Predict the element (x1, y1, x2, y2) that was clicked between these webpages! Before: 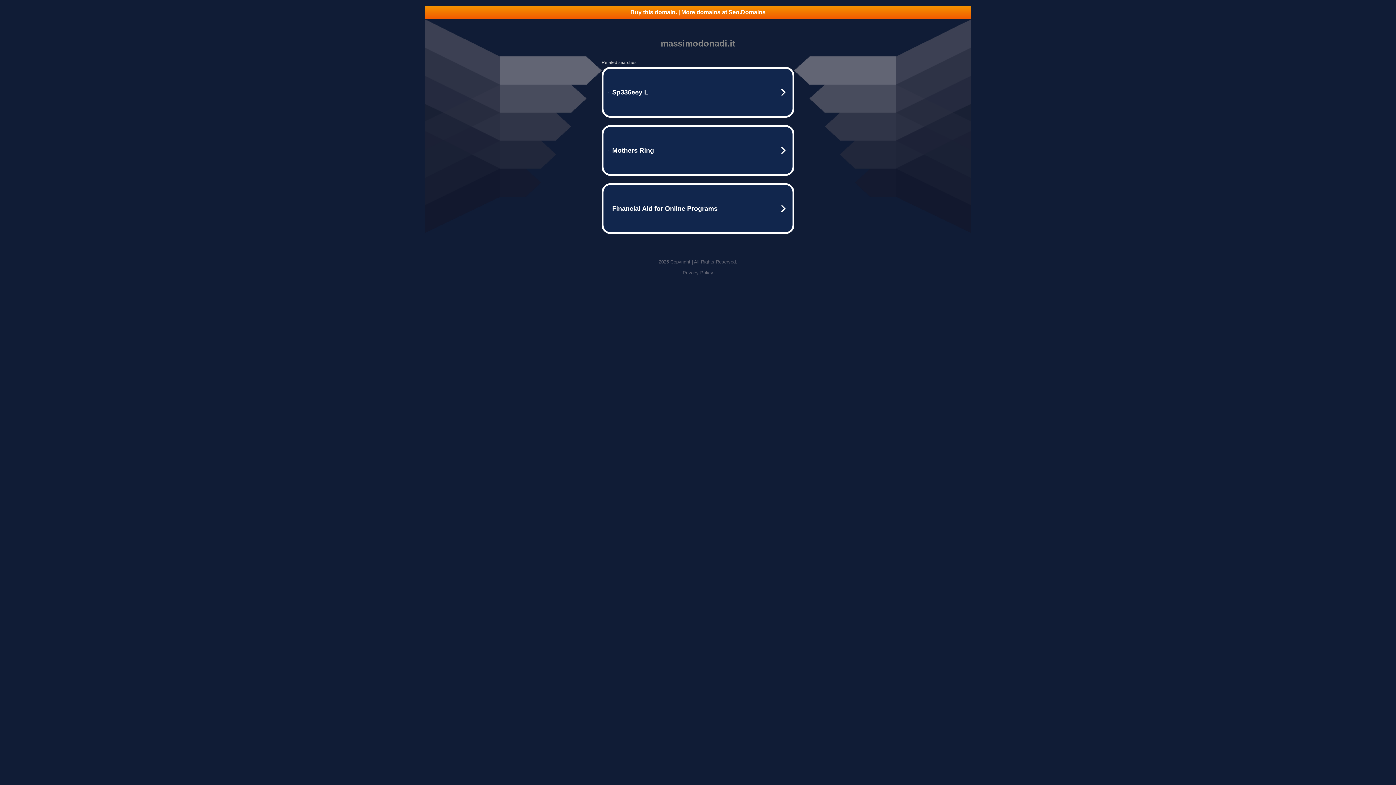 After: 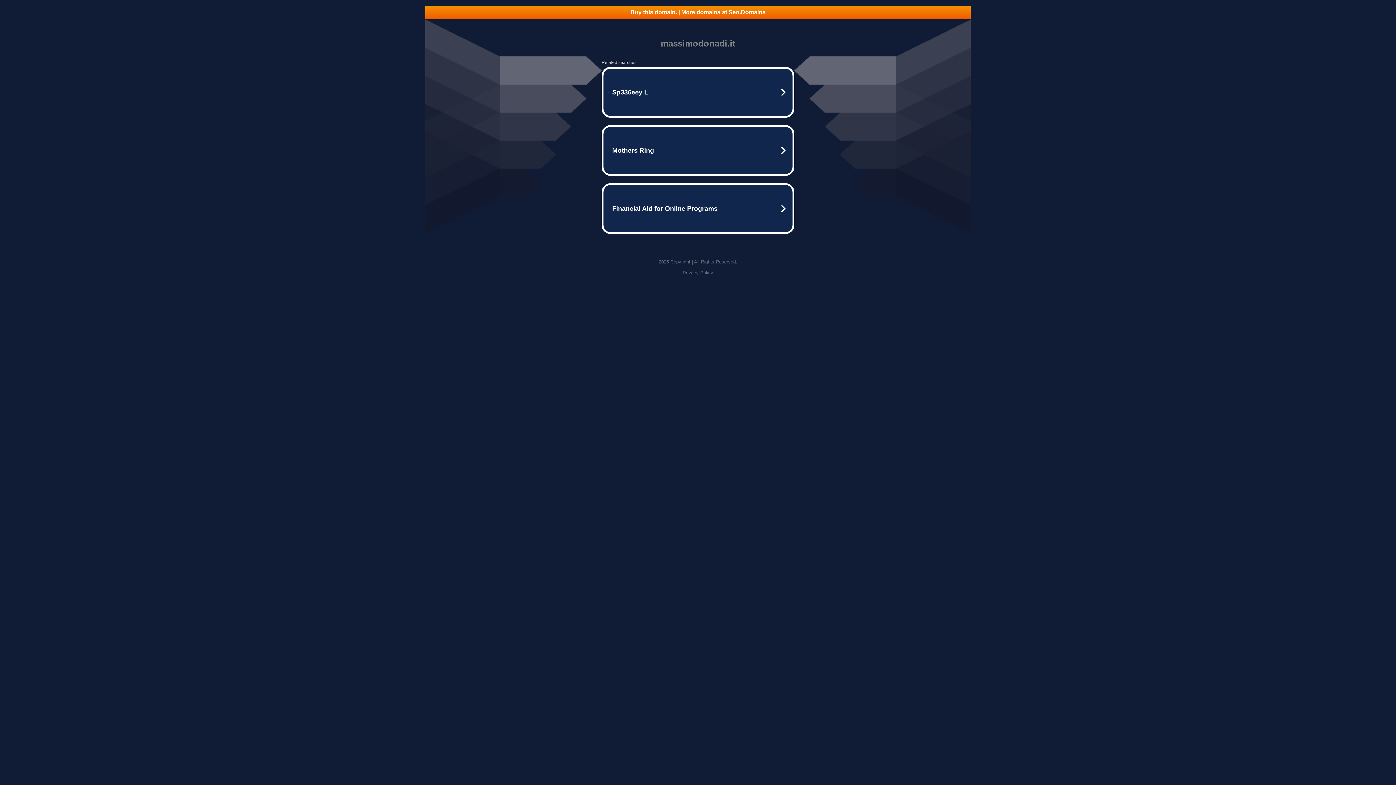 Action: bbox: (682, 270, 713, 275) label: Privacy Policy